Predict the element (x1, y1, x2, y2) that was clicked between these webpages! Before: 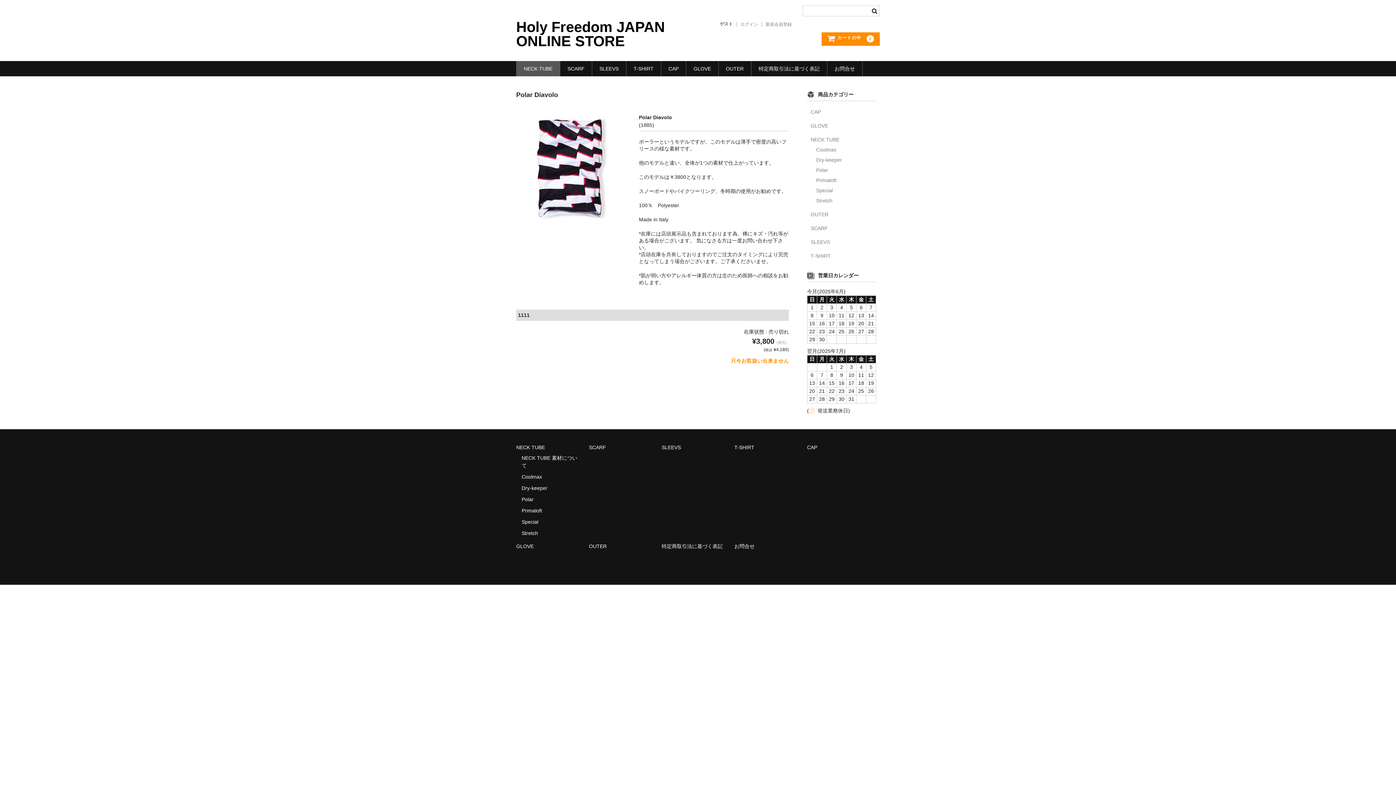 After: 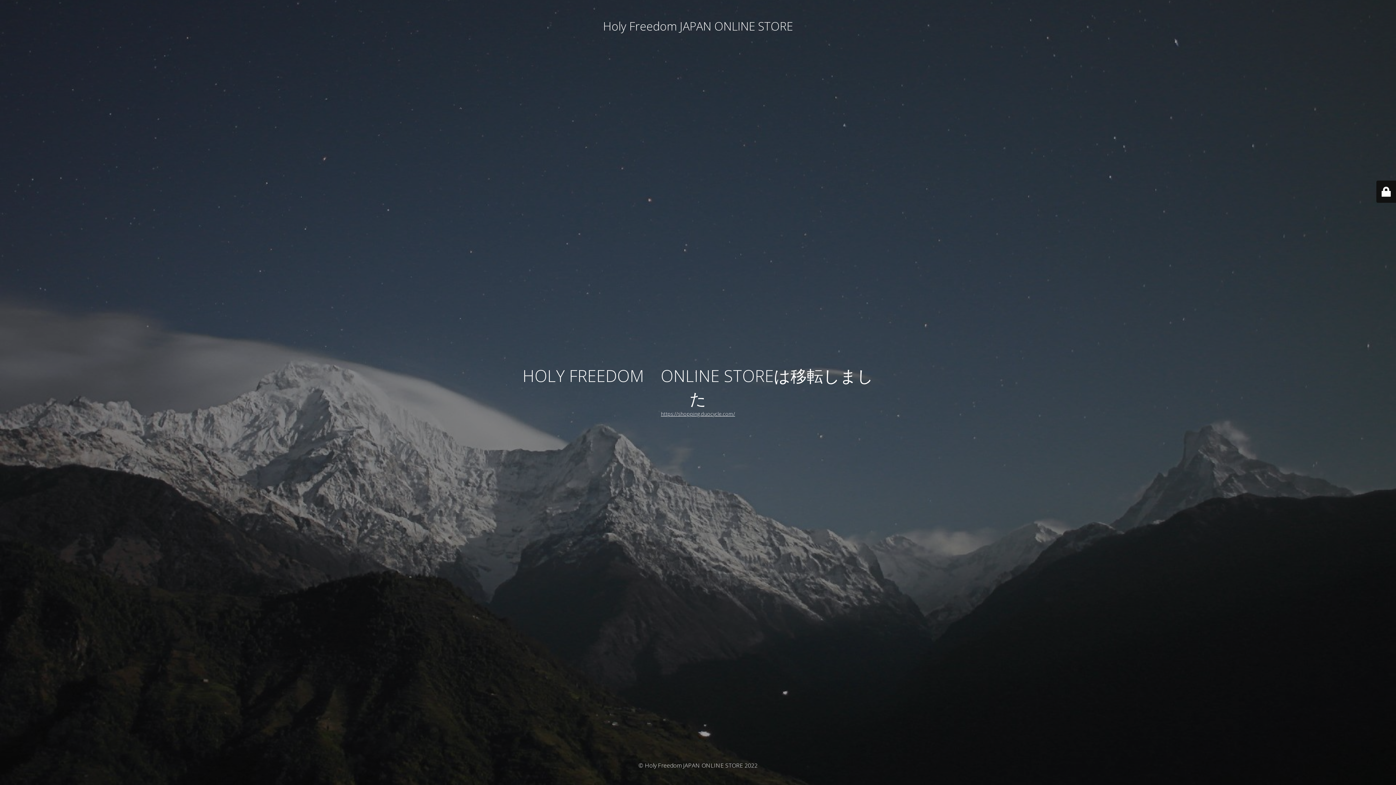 Action: label: NECK TUBE bbox: (810, 136, 839, 142)